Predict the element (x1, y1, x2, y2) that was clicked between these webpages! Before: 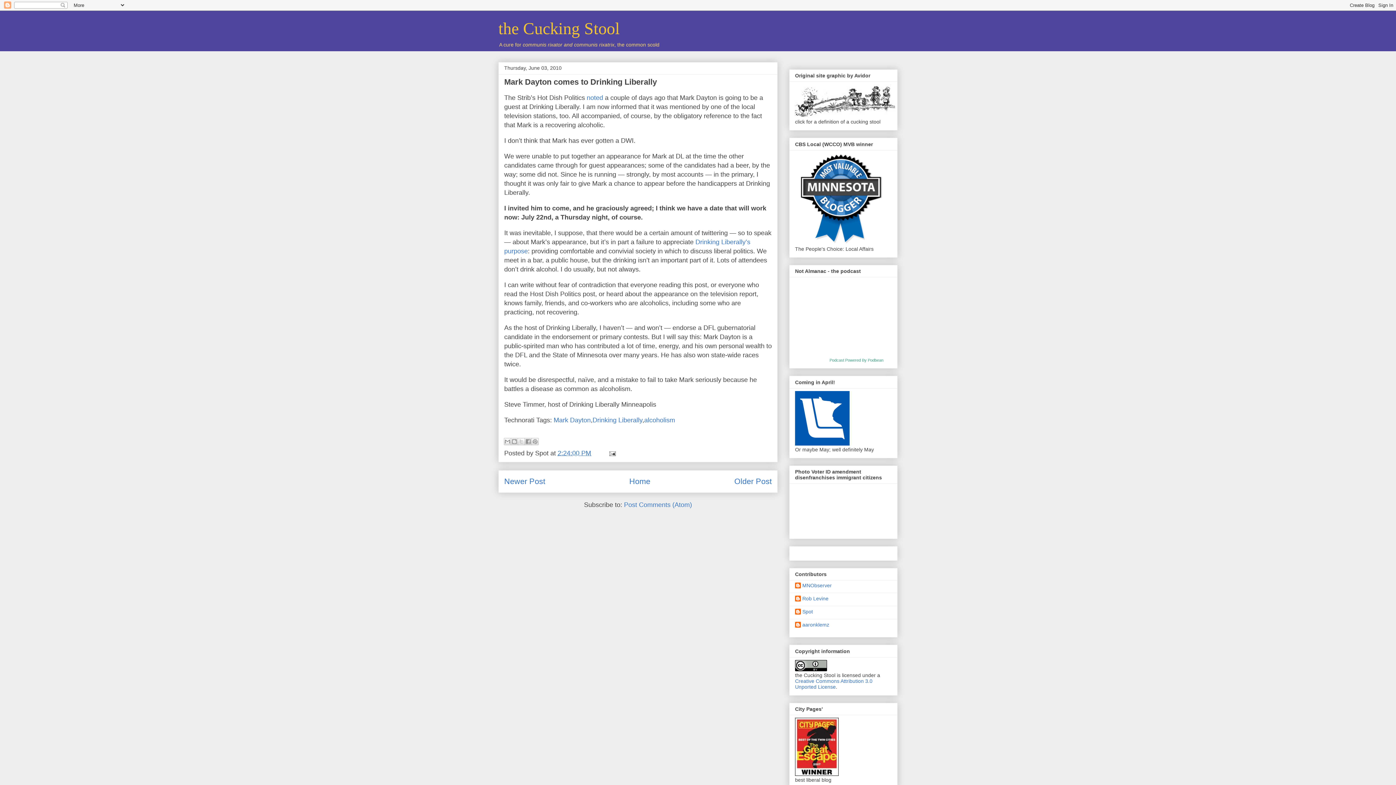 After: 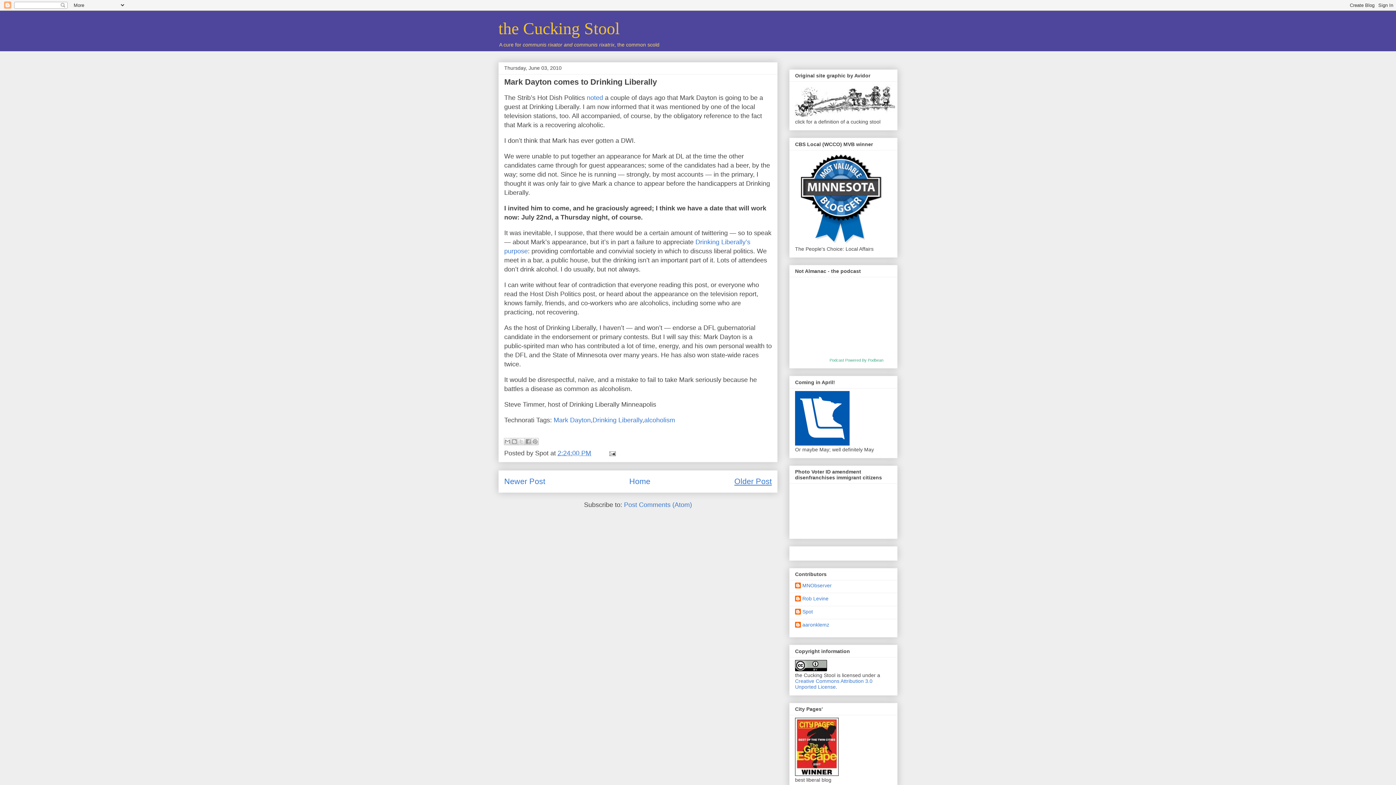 Action: label: Older Post bbox: (734, 476, 772, 486)